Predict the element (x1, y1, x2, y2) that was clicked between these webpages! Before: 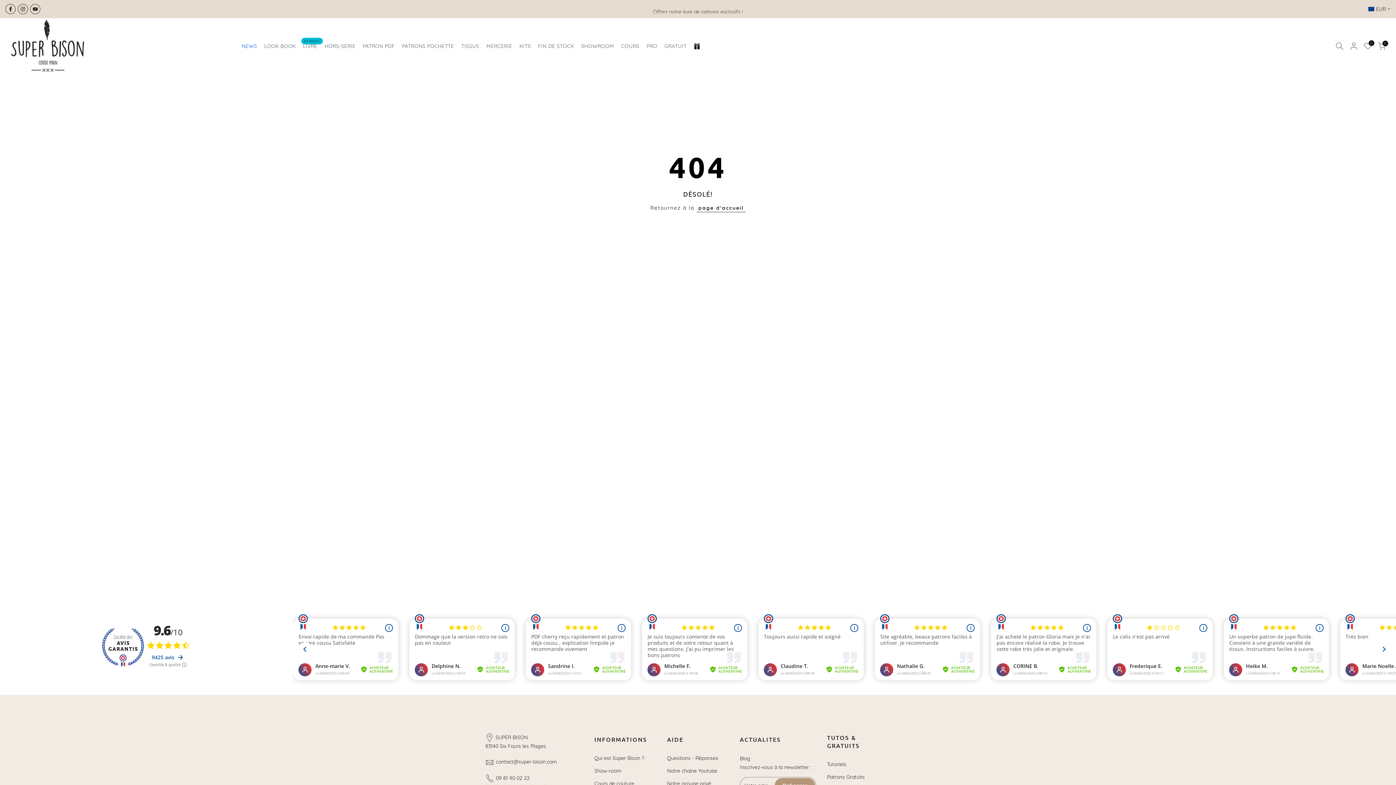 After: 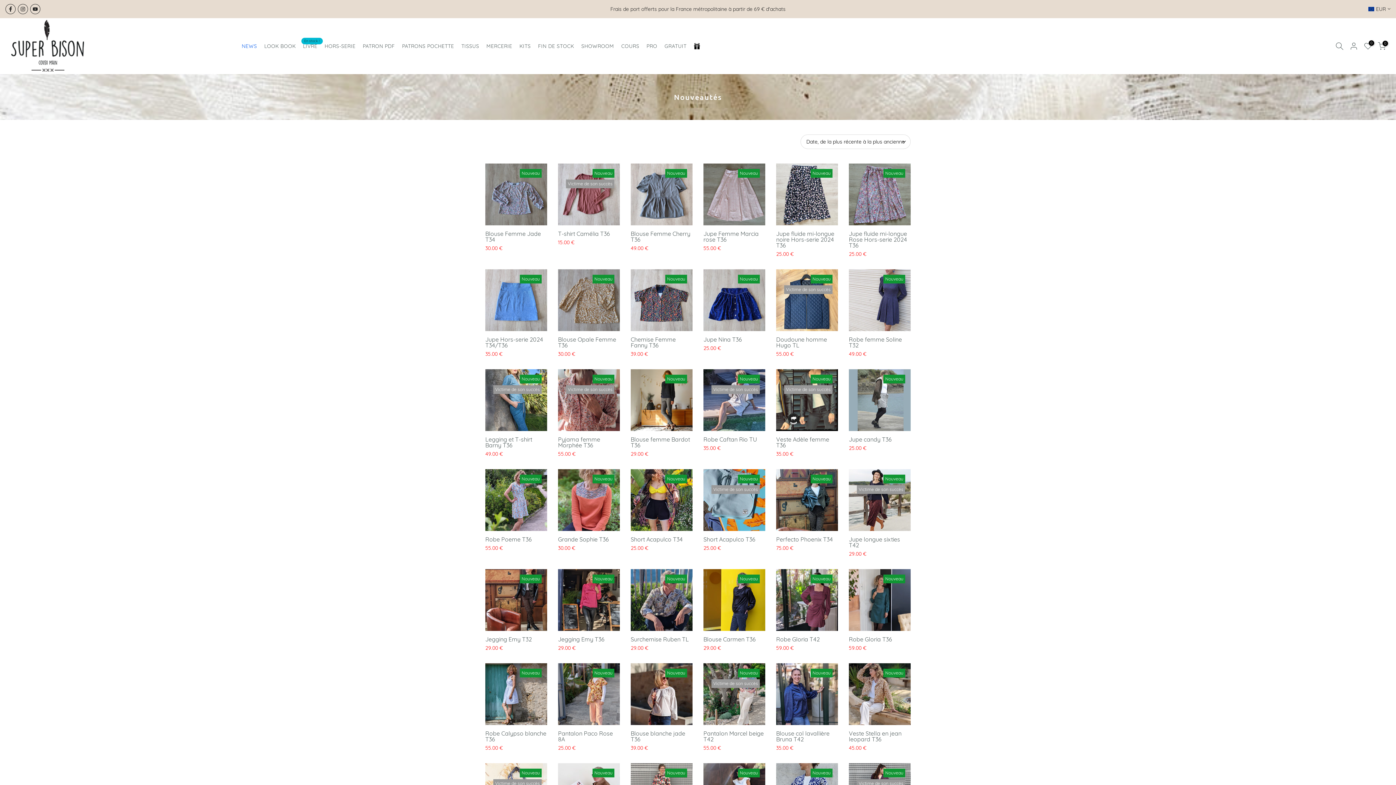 Action: bbox: (238, 41, 260, 50) label: NEWS